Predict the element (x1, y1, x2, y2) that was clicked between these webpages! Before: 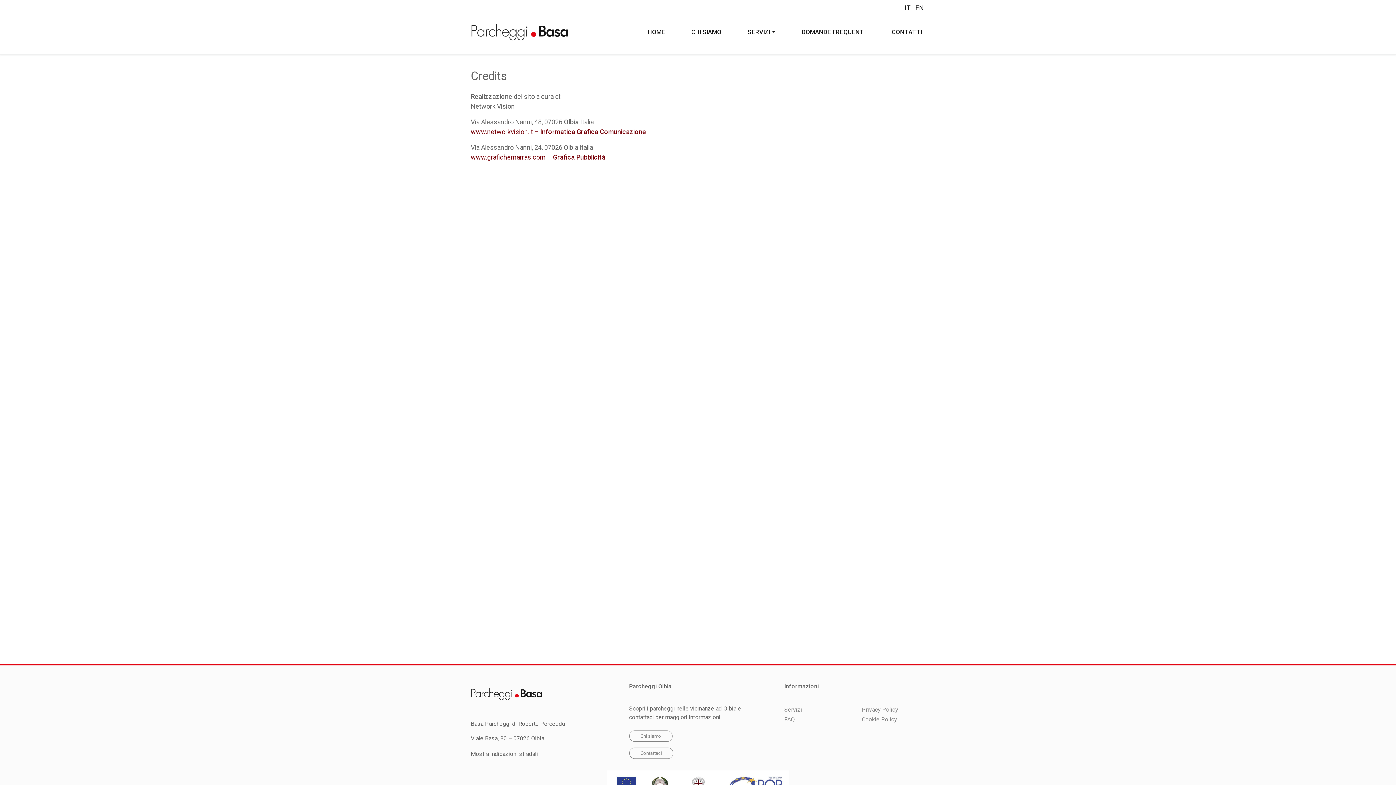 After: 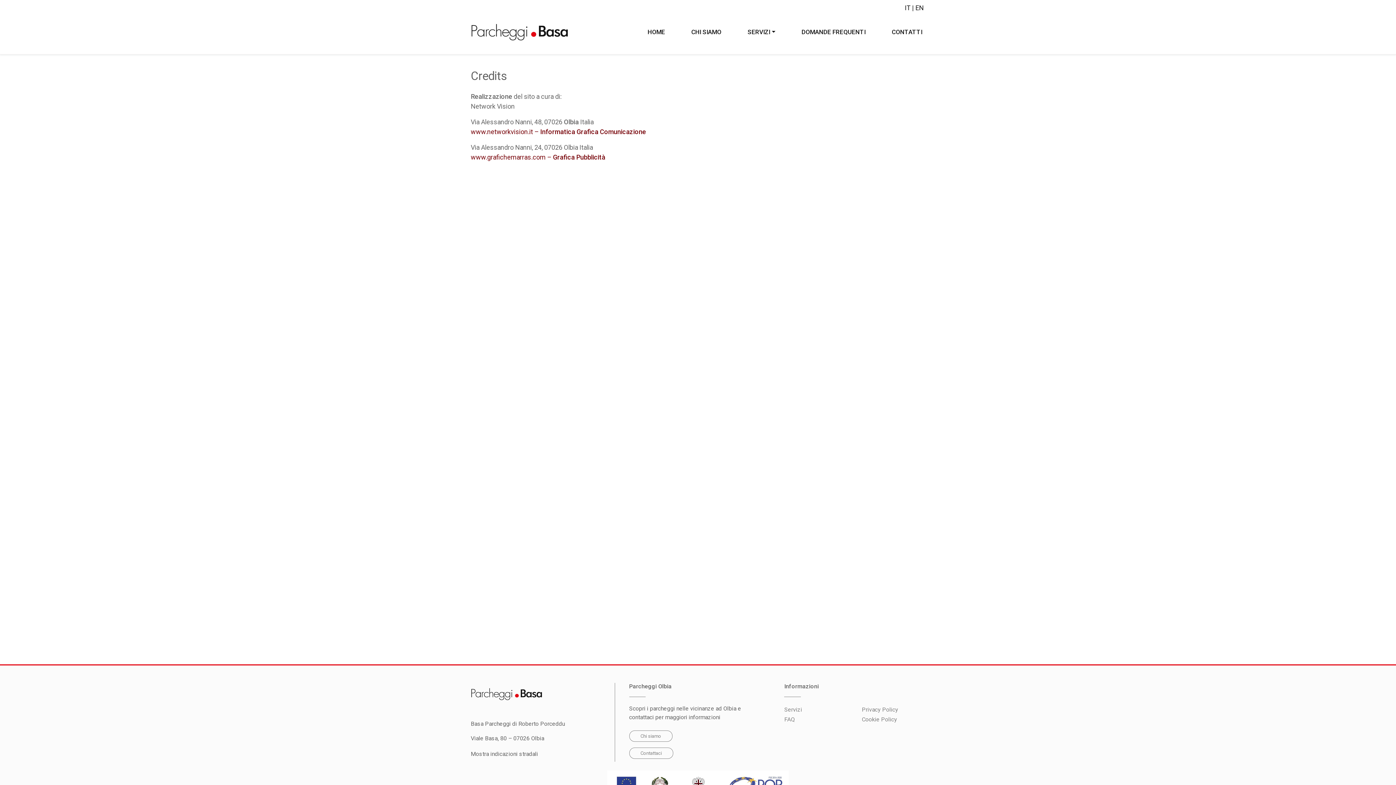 Action: label: IT bbox: (903, 4, 912, 11)